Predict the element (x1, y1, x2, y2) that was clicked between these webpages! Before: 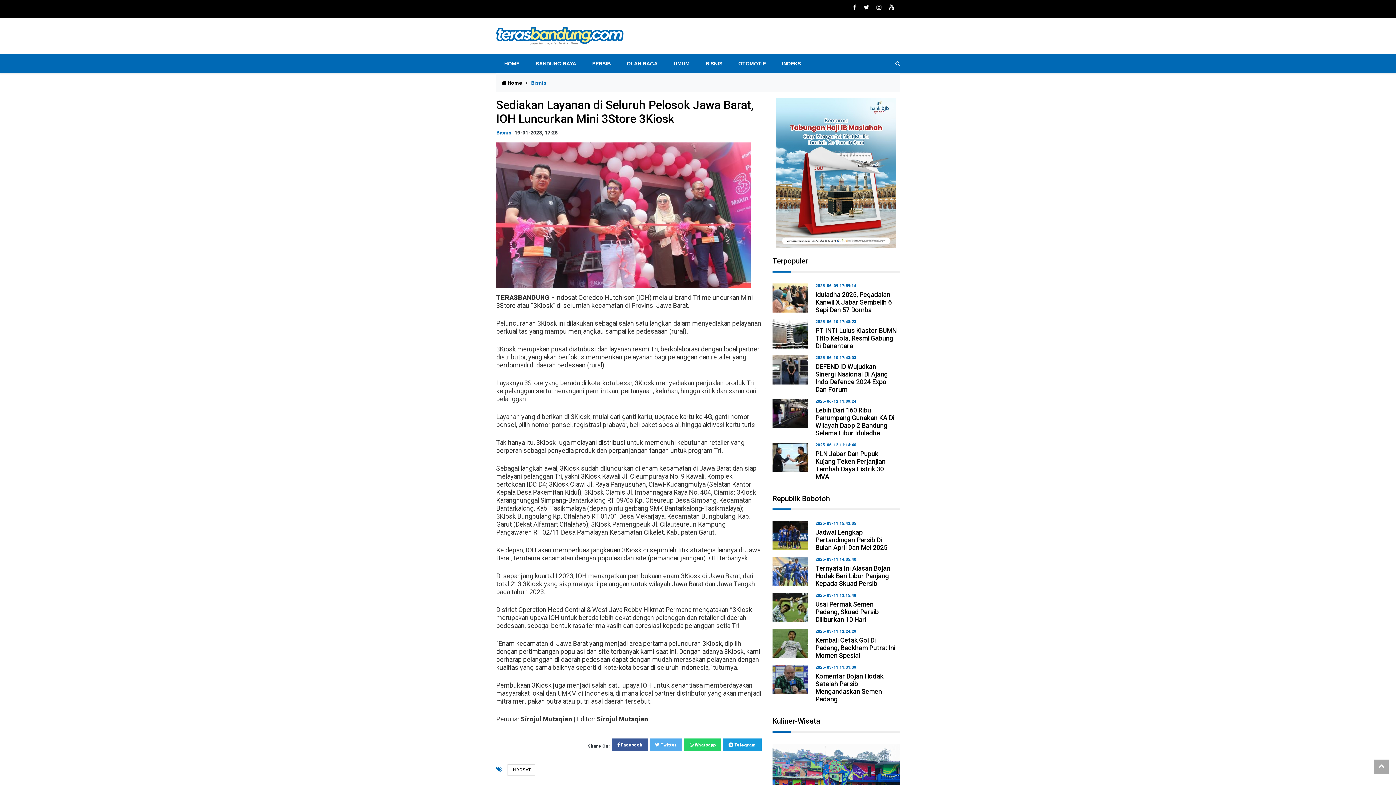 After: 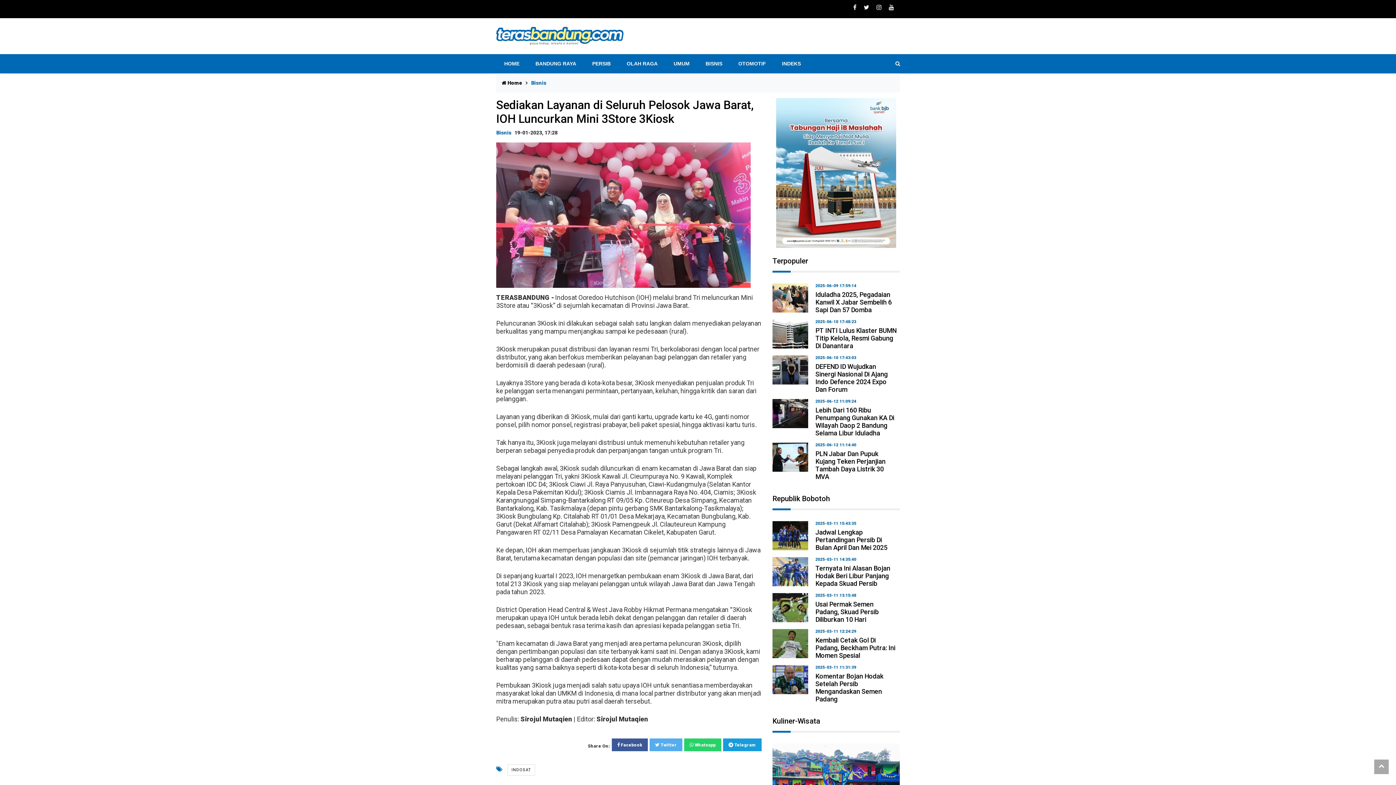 Action: bbox: (776, 169, 896, 175)